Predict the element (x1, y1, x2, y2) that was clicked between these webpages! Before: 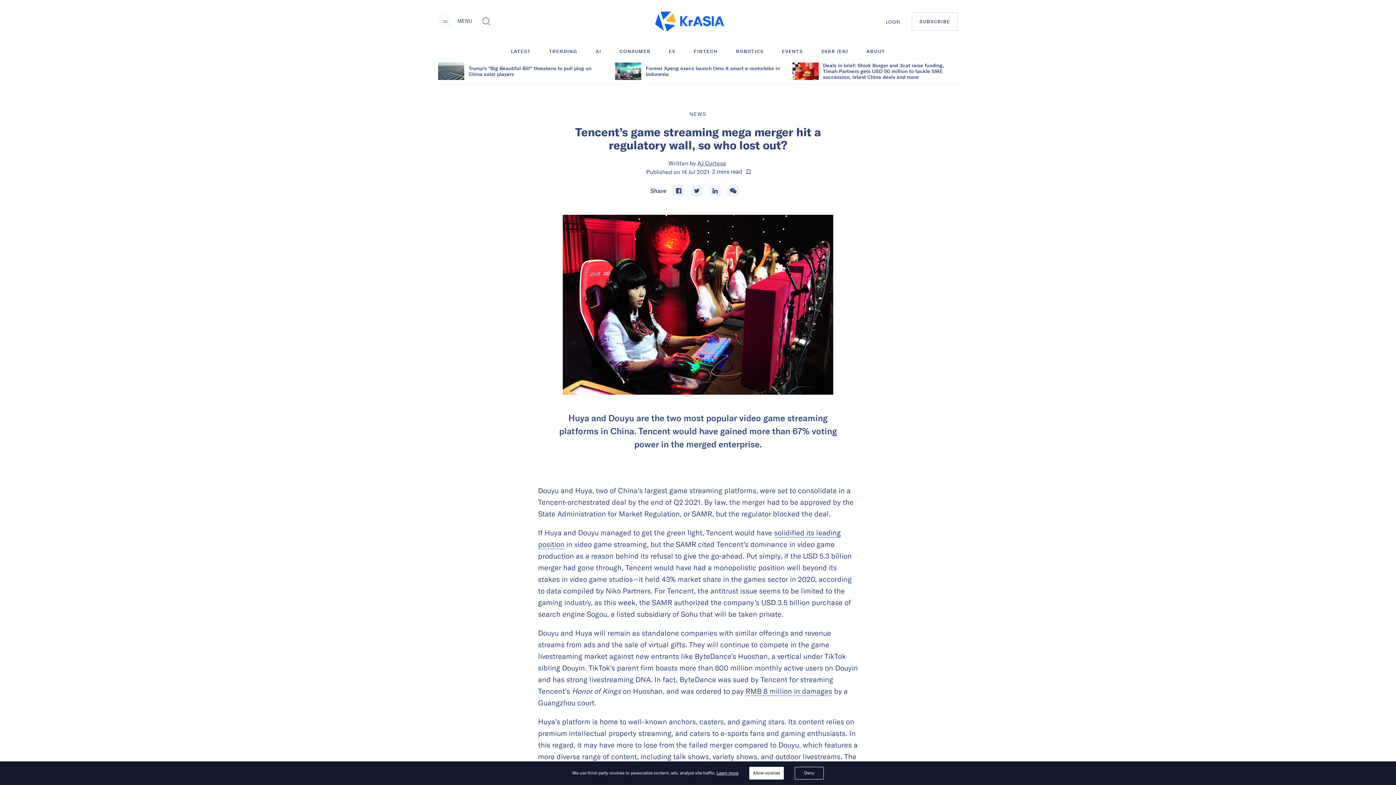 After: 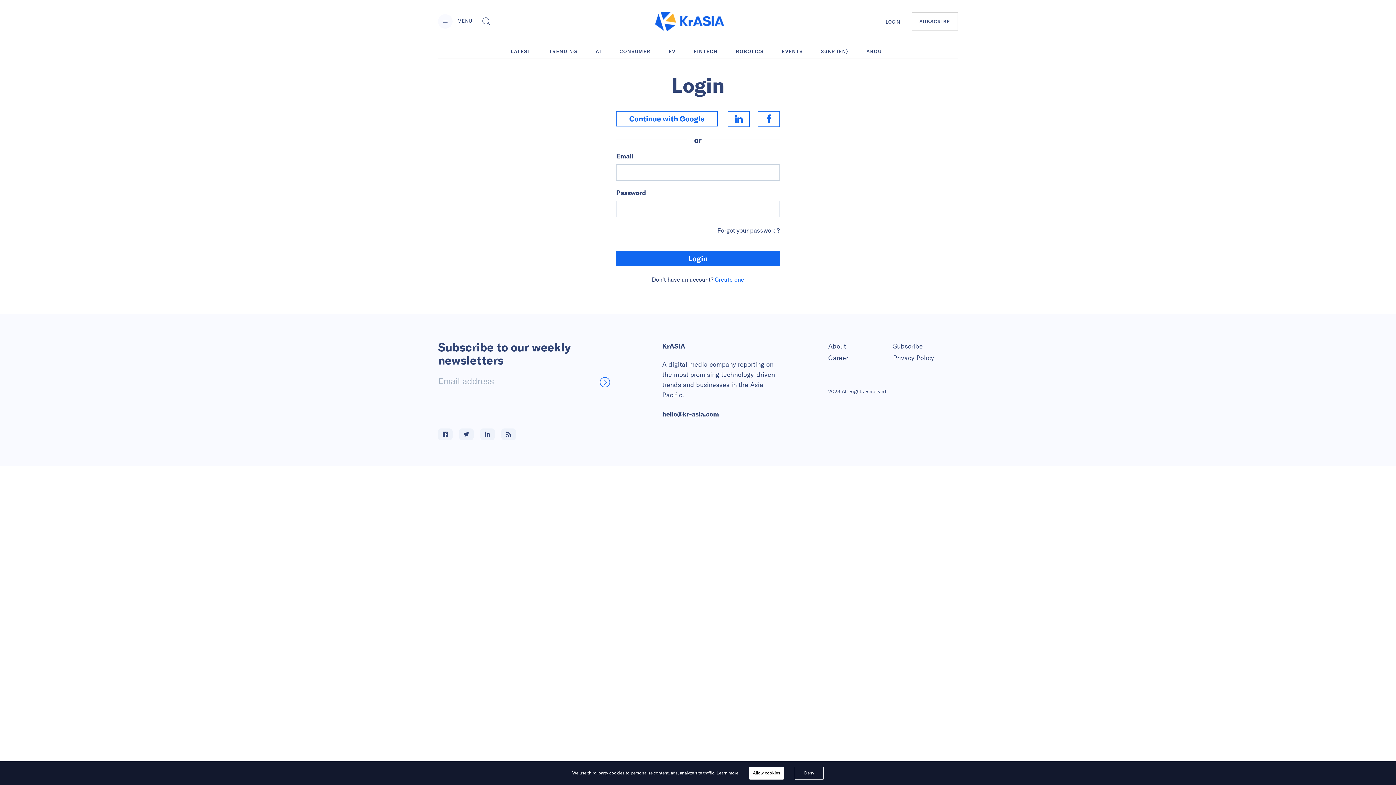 Action: label: Bookmark this article bbox: (745, 167, 751, 176)